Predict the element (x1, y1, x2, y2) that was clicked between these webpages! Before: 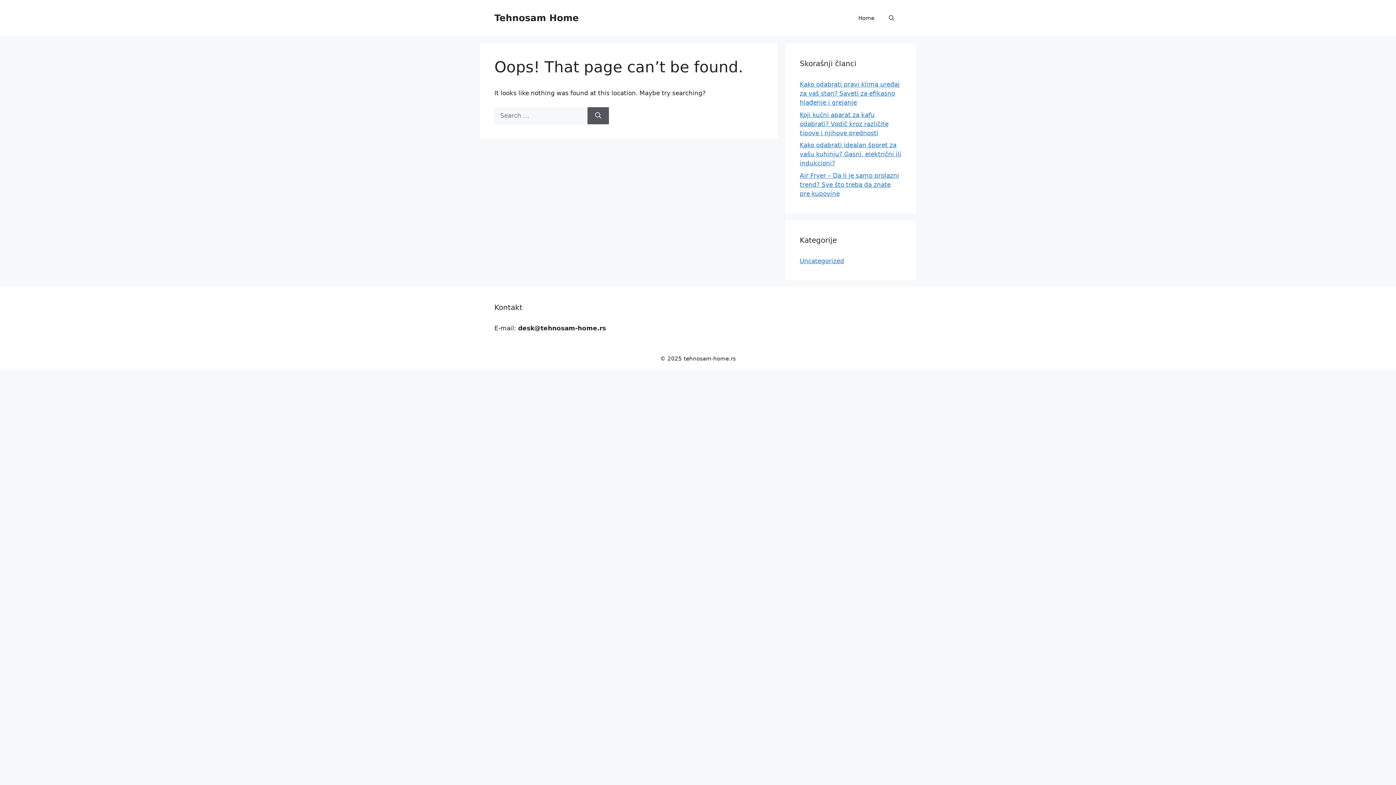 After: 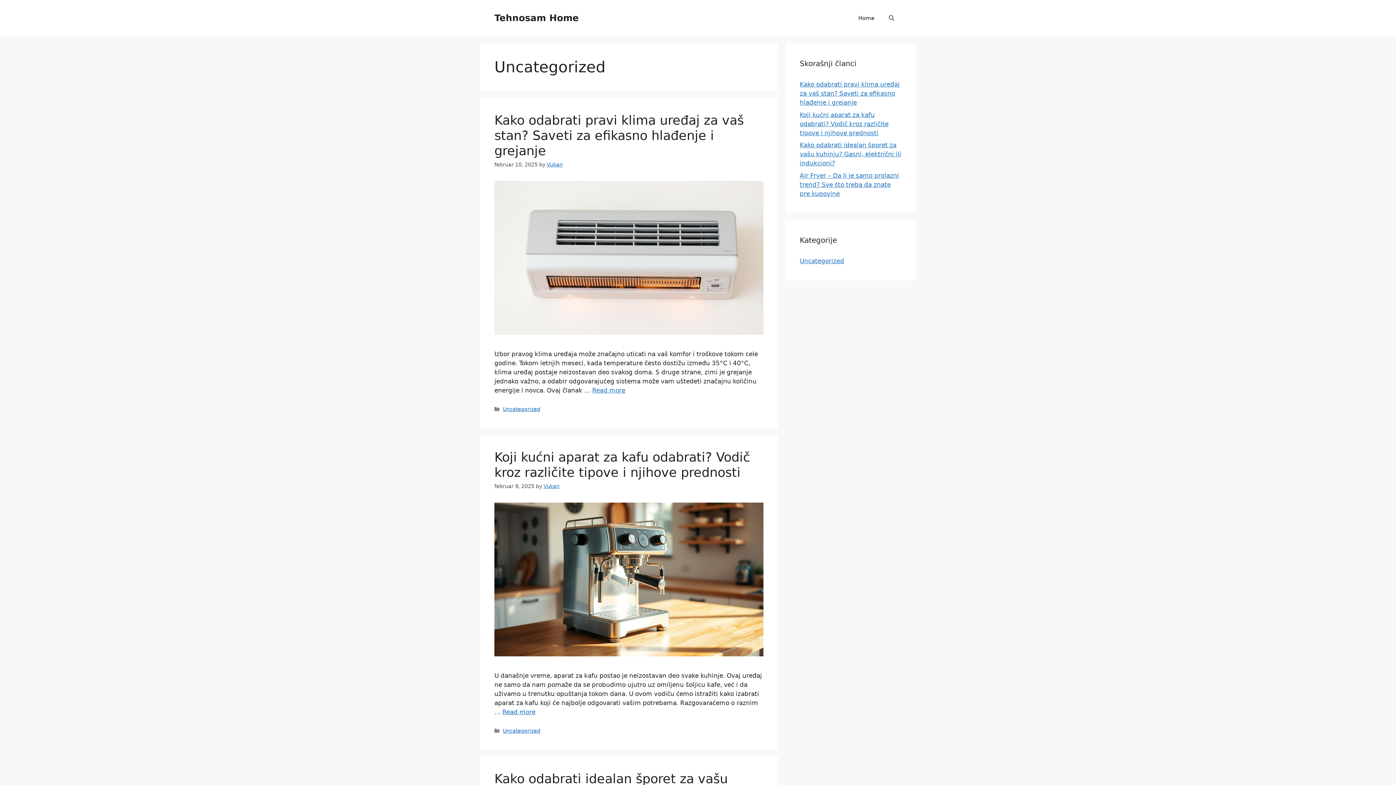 Action: bbox: (800, 257, 844, 264) label: Uncategorized